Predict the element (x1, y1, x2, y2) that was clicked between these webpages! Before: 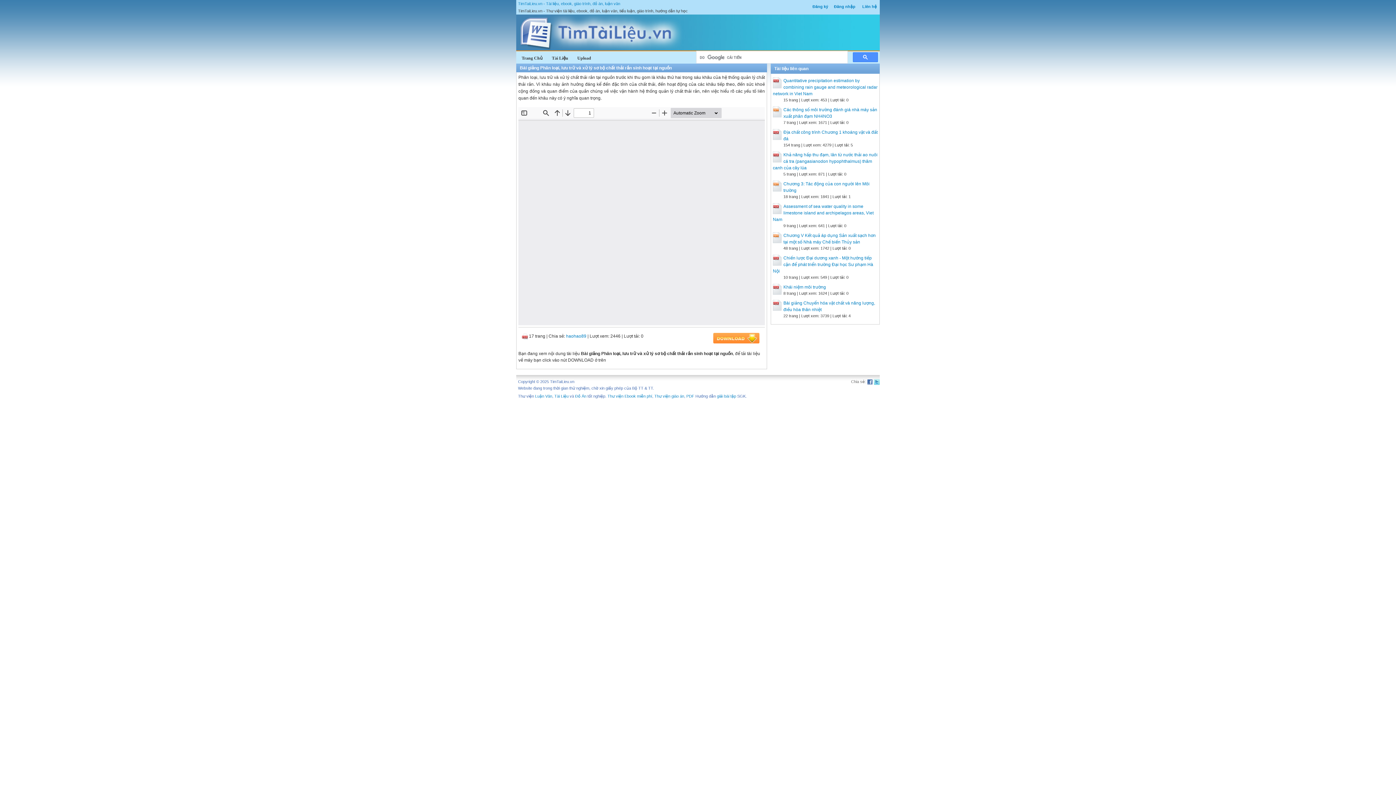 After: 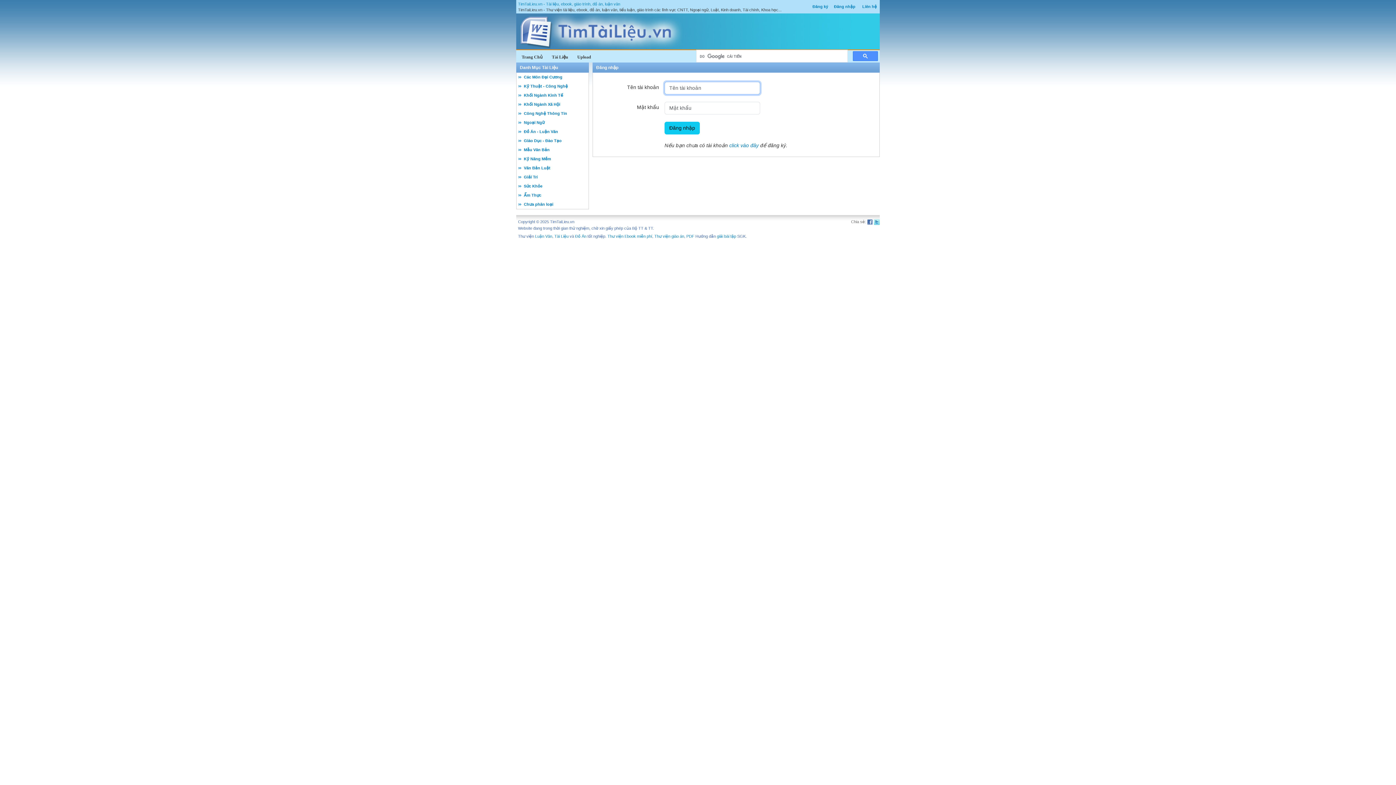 Action: bbox: (834, 4, 855, 8) label: Đăng nhập